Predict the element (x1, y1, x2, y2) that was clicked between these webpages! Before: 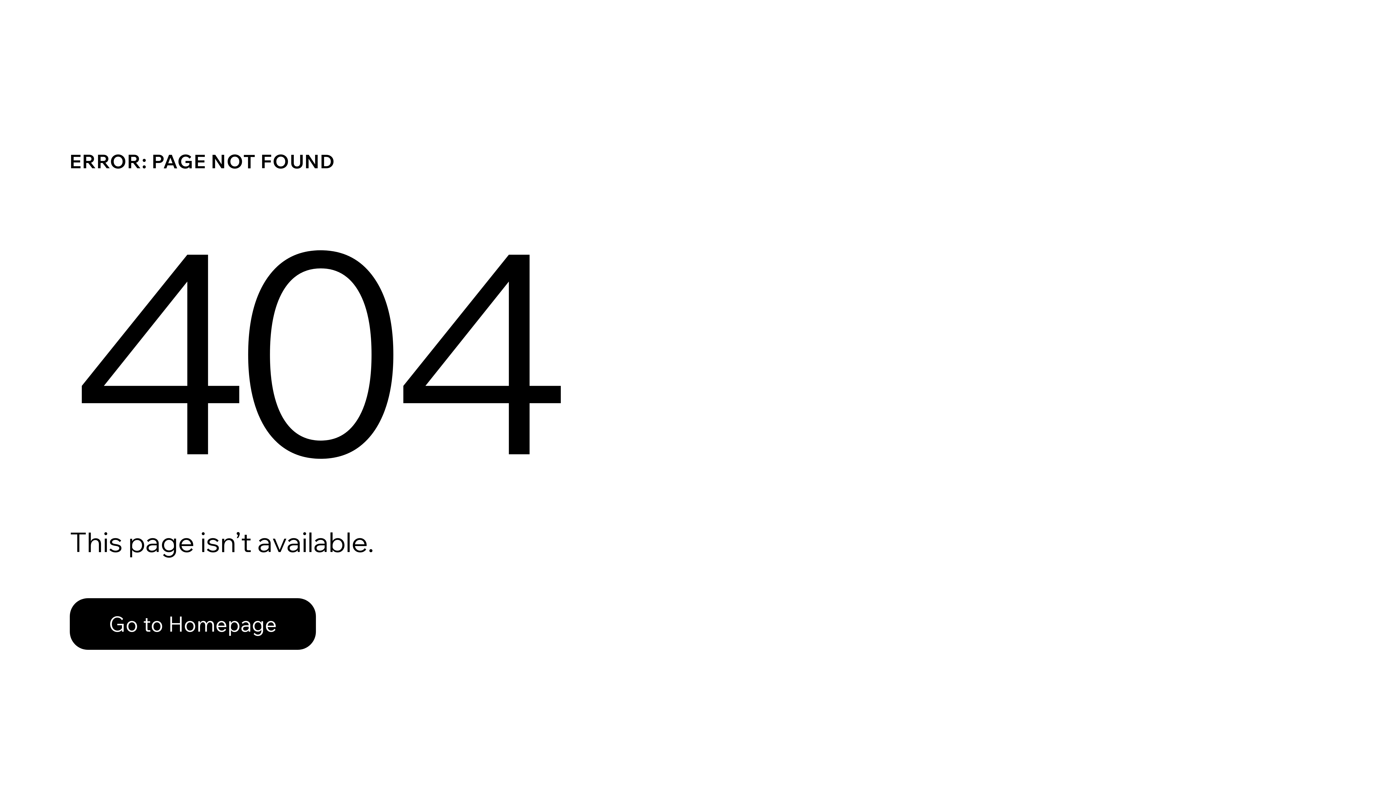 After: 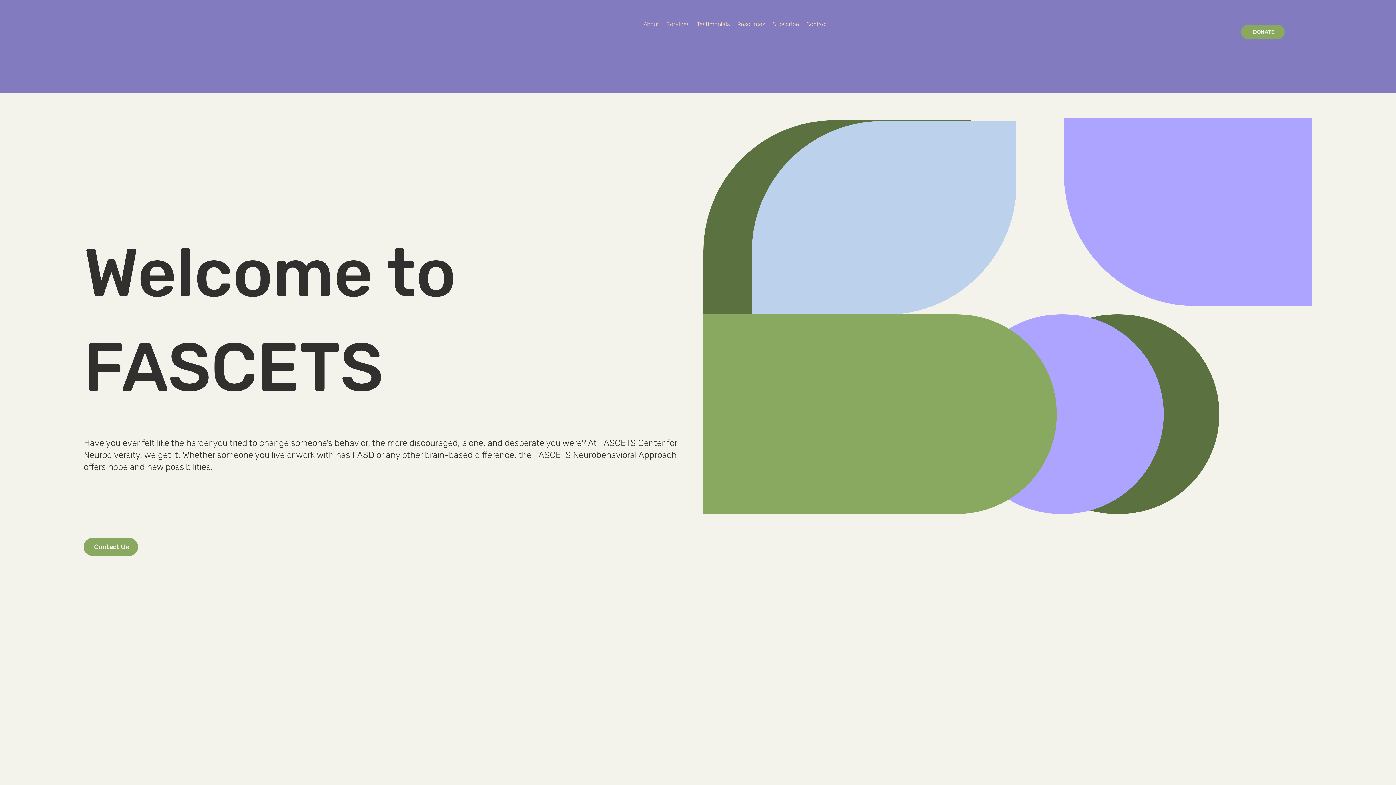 Action: label: Go to Homepage bbox: (69, 598, 316, 650)